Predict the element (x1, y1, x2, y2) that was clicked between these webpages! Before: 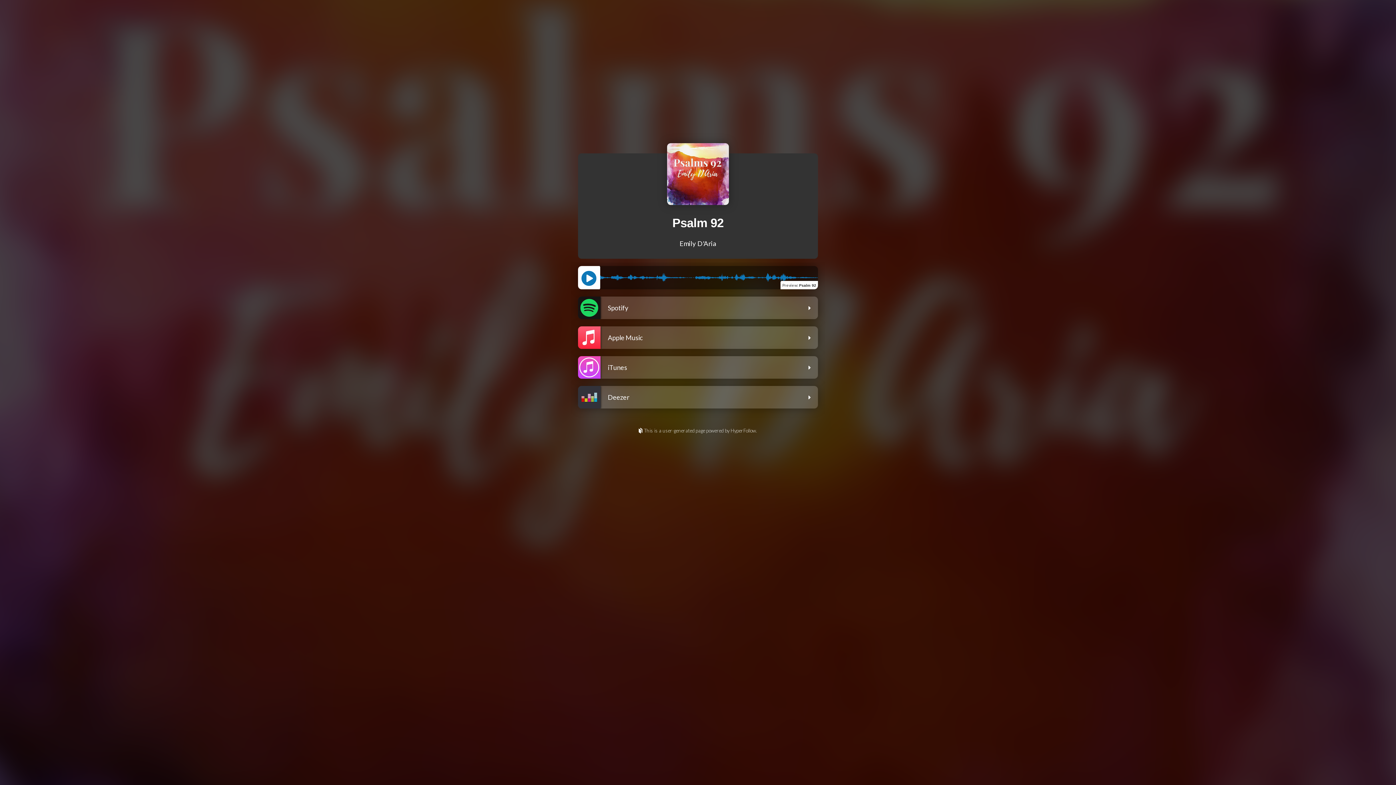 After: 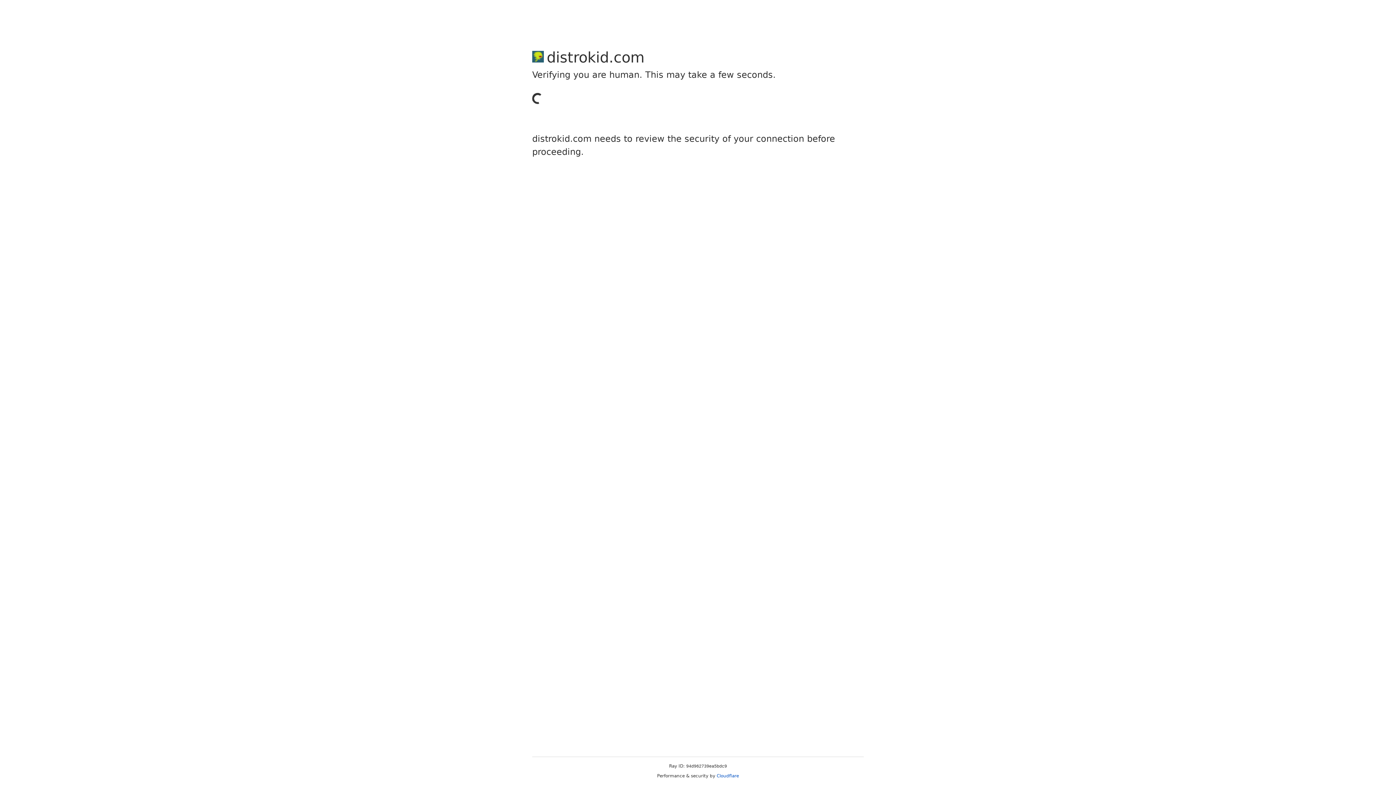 Action: label: This is a user-generated page powered by HyperFollow. bbox: (0, 428, 1396, 435)